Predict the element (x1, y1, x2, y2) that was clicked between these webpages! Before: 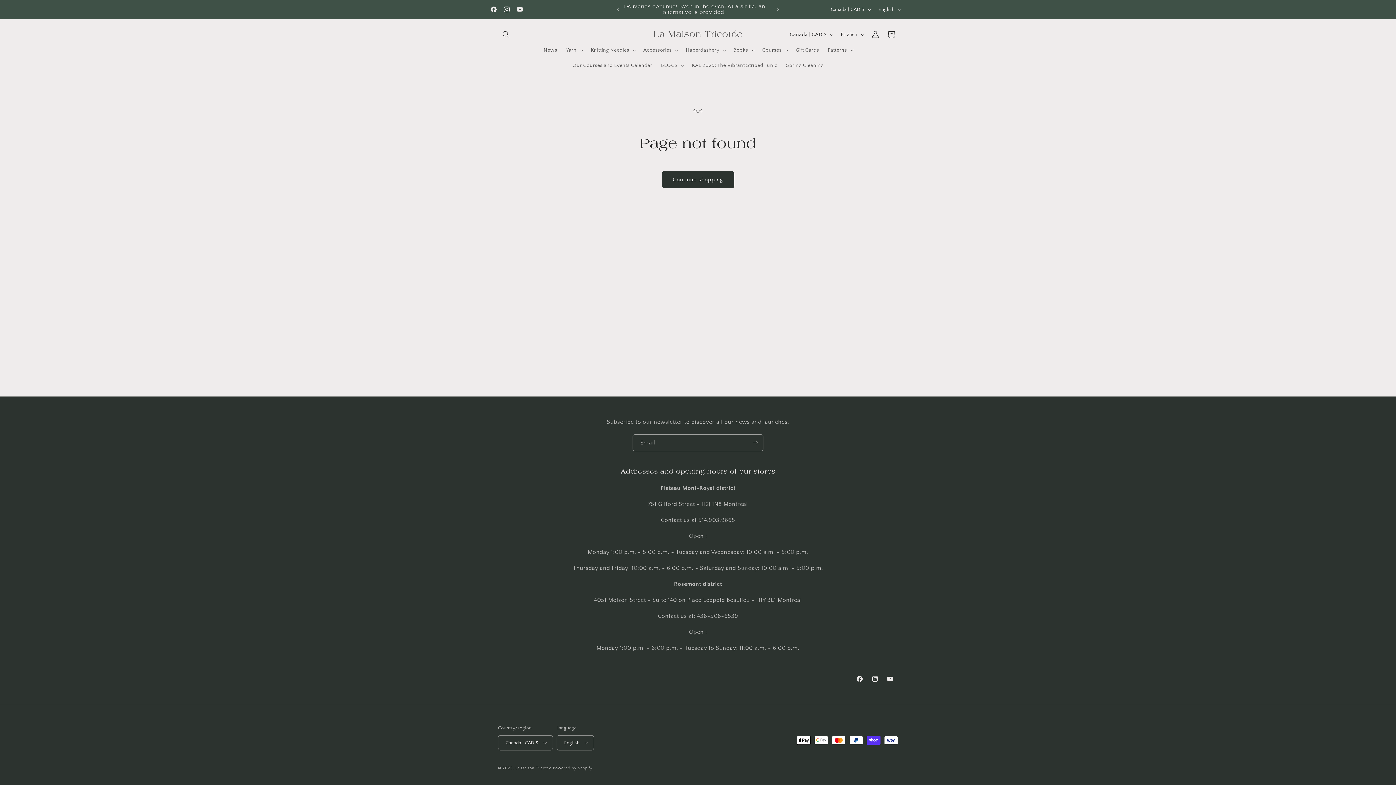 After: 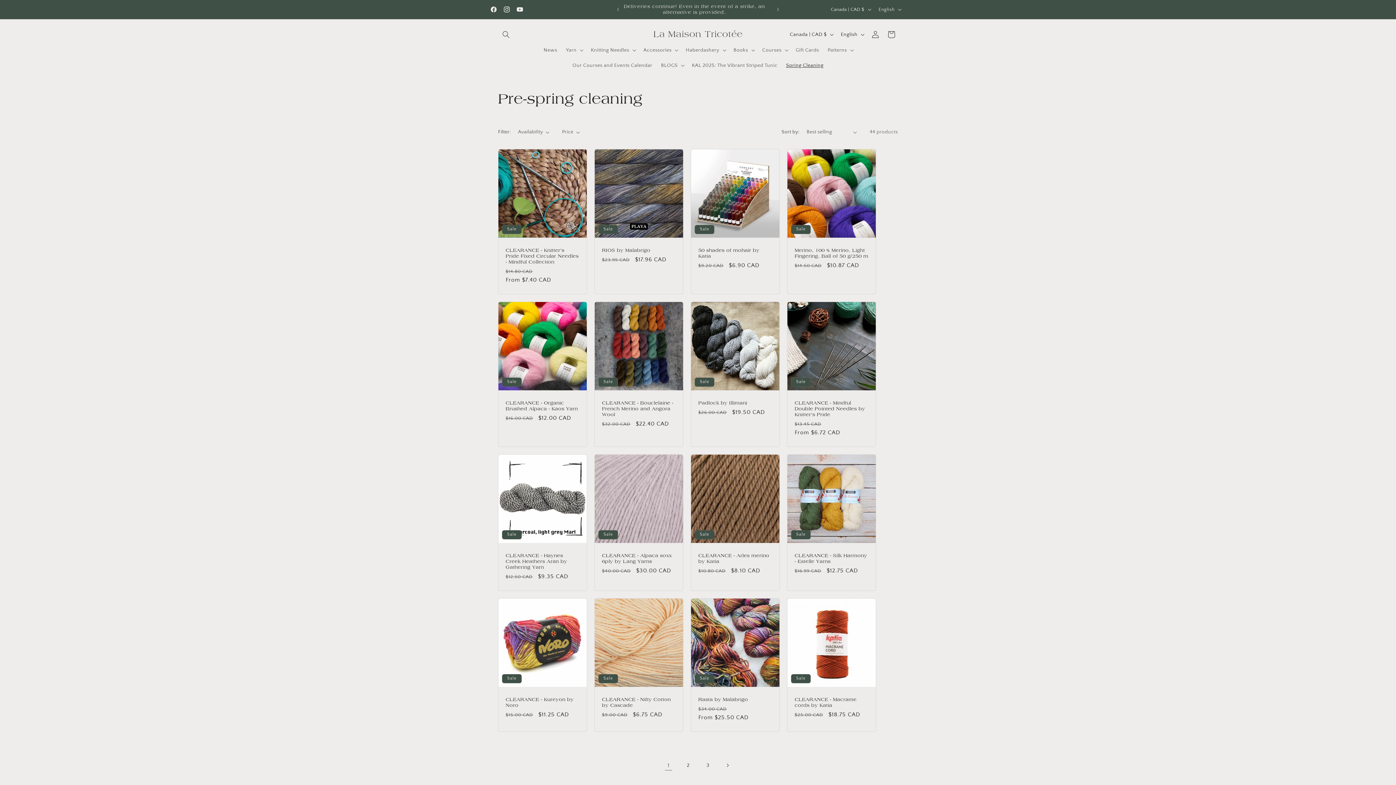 Action: label: Spring Cleaning bbox: (781, 57, 828, 73)